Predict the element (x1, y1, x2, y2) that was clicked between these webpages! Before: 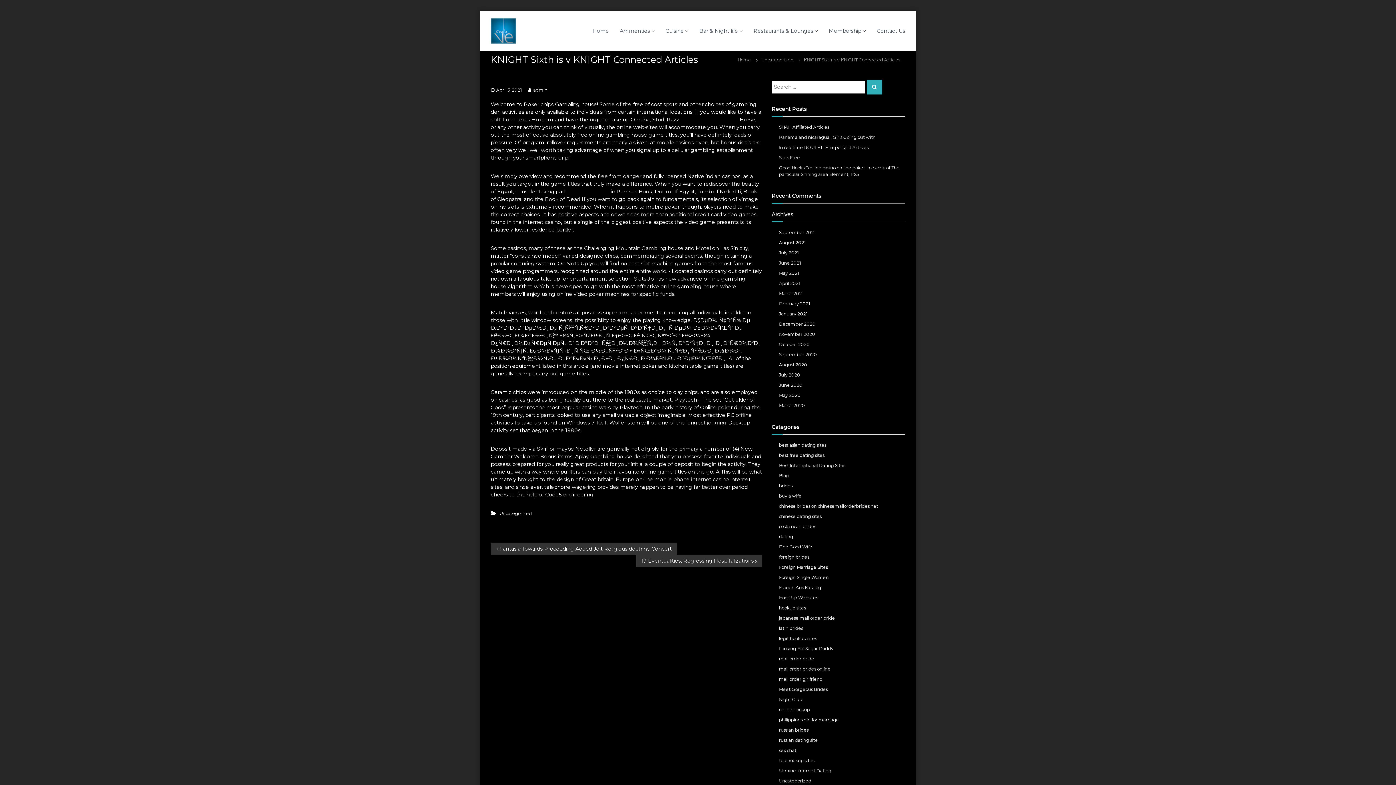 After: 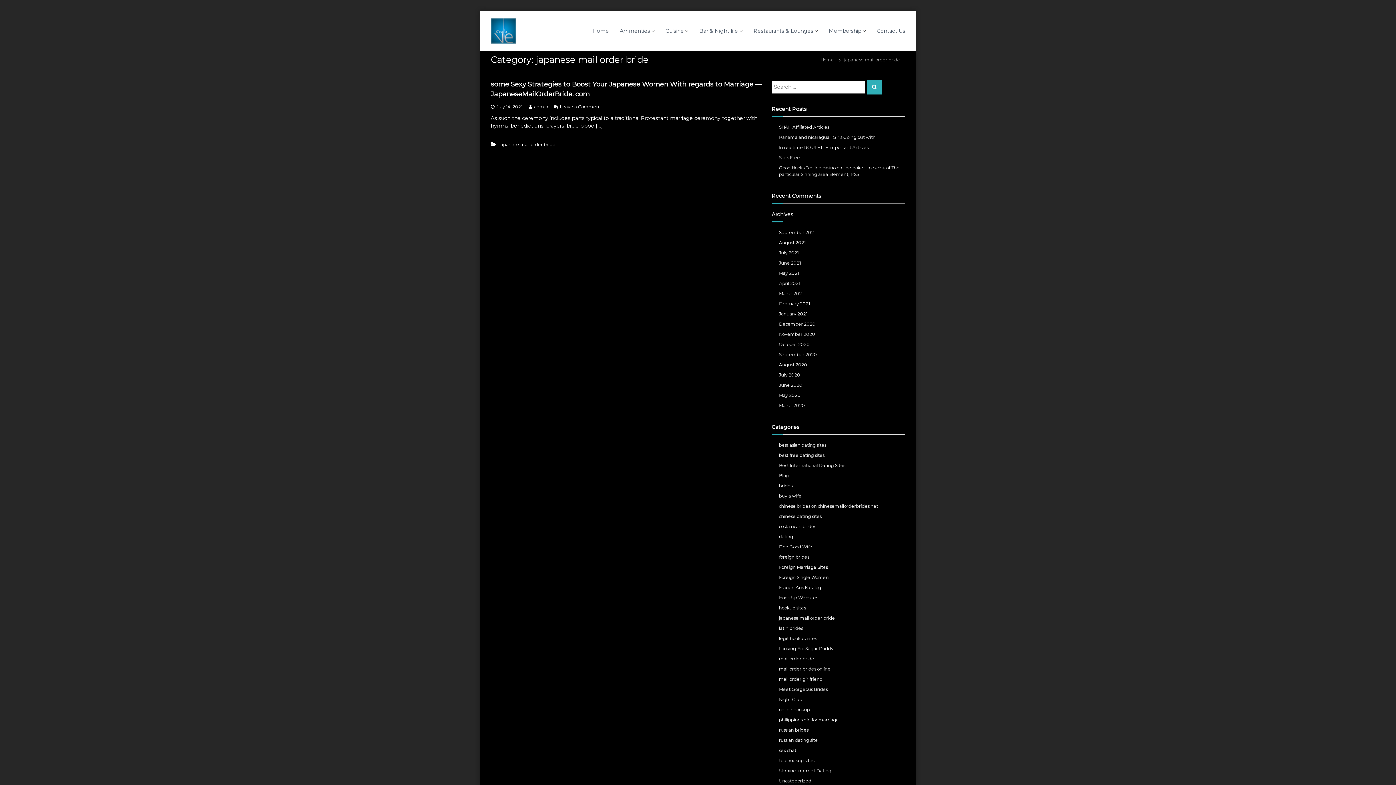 Action: label: japanese mail order bride bbox: (779, 615, 835, 621)